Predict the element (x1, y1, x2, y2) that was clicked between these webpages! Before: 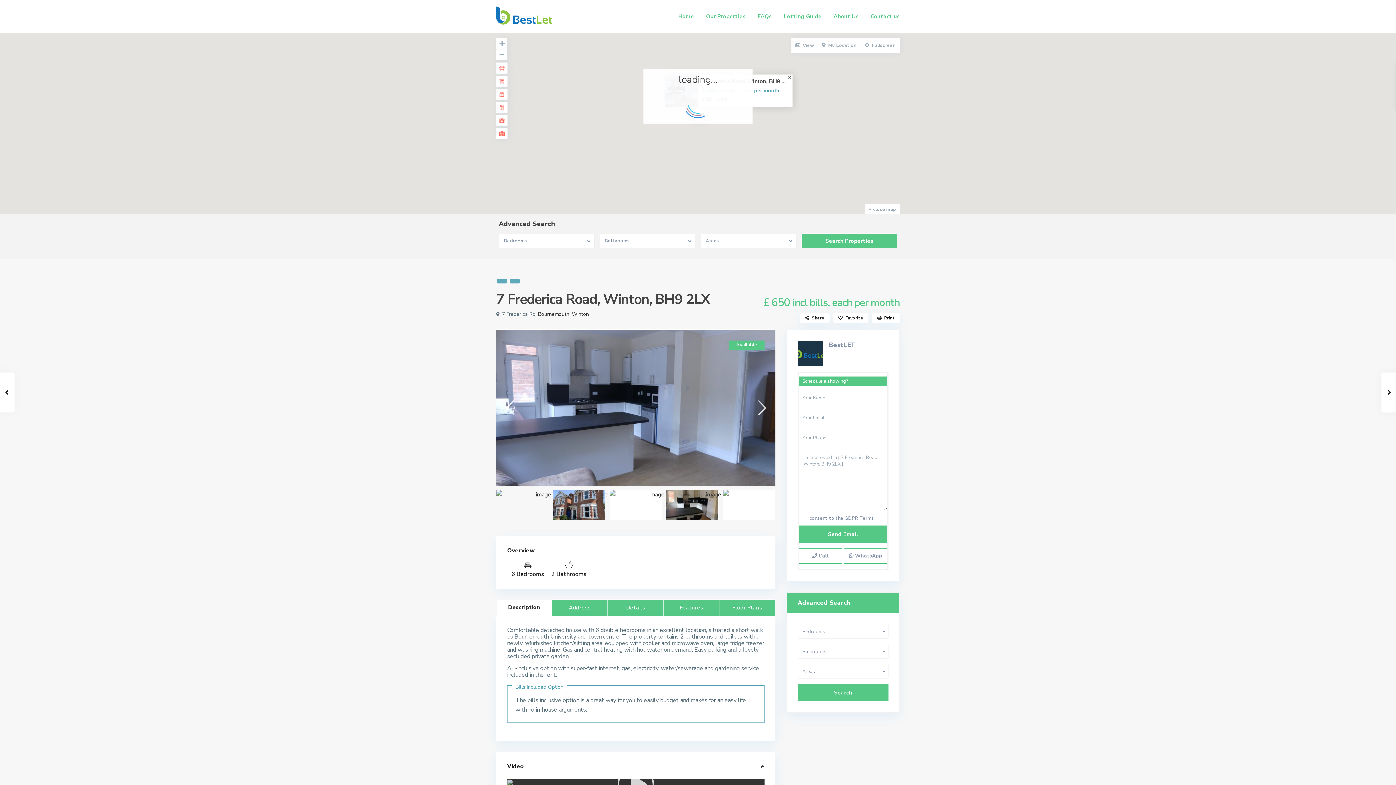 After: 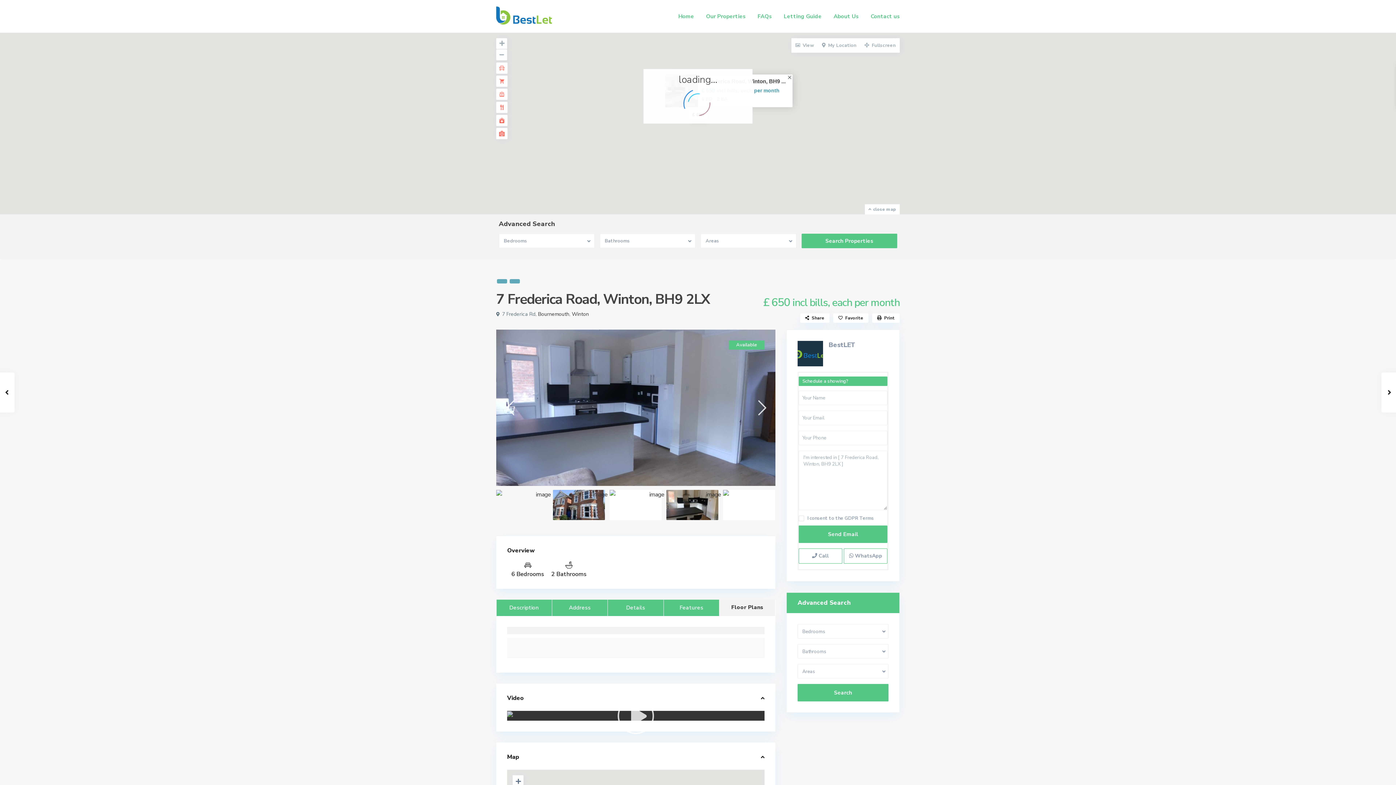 Action: label: Floor Plans bbox: (719, 600, 775, 616)